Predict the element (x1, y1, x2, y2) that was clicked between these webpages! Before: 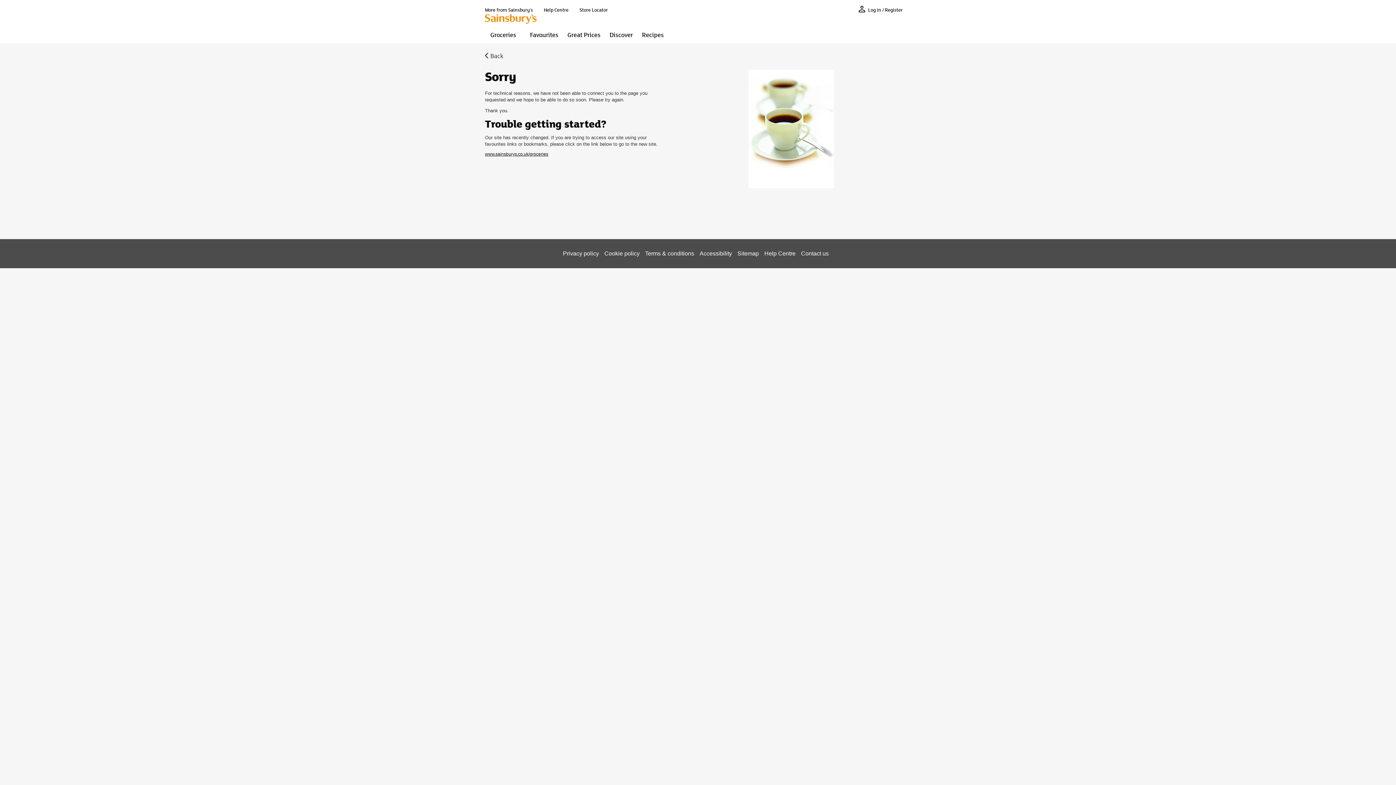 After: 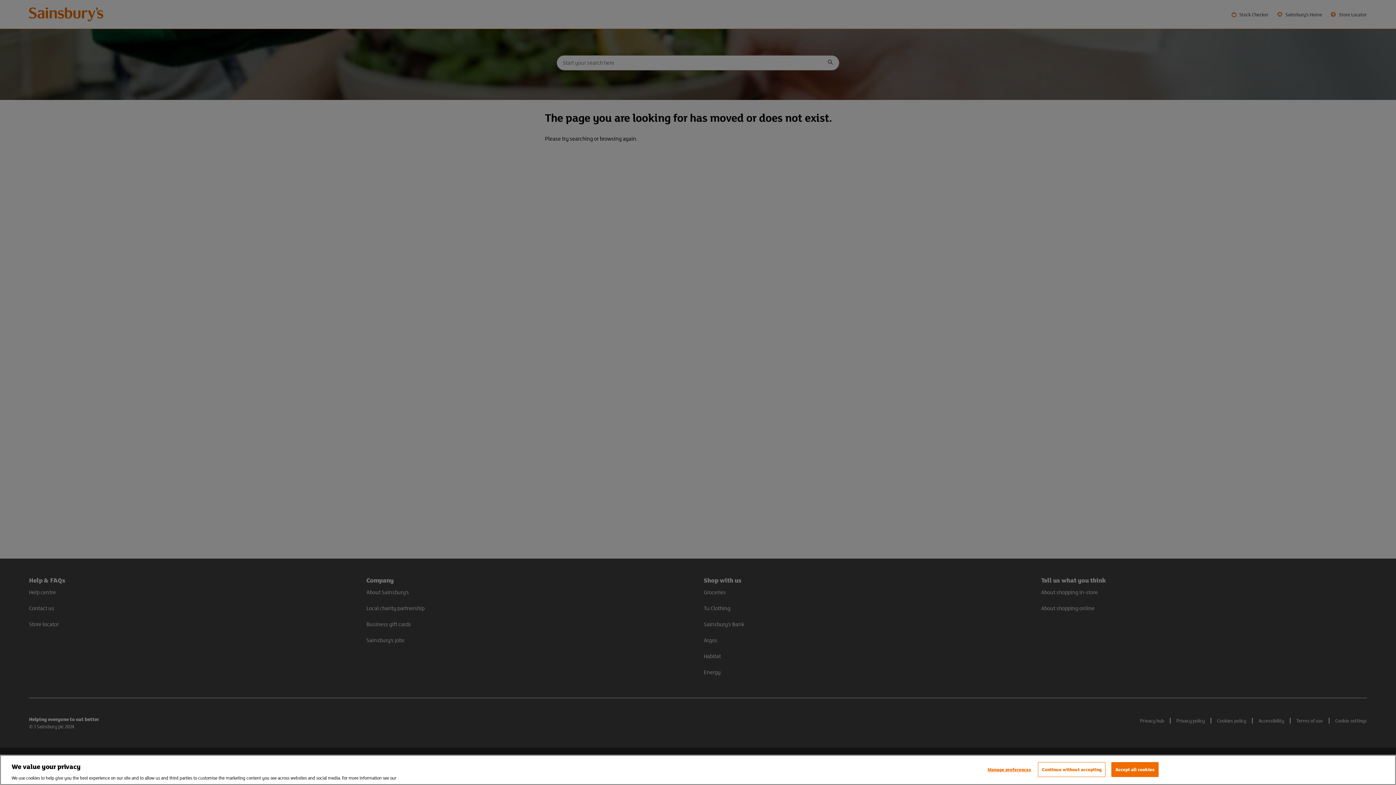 Action: label: Privacy policy bbox: (563, 250, 599, 256)